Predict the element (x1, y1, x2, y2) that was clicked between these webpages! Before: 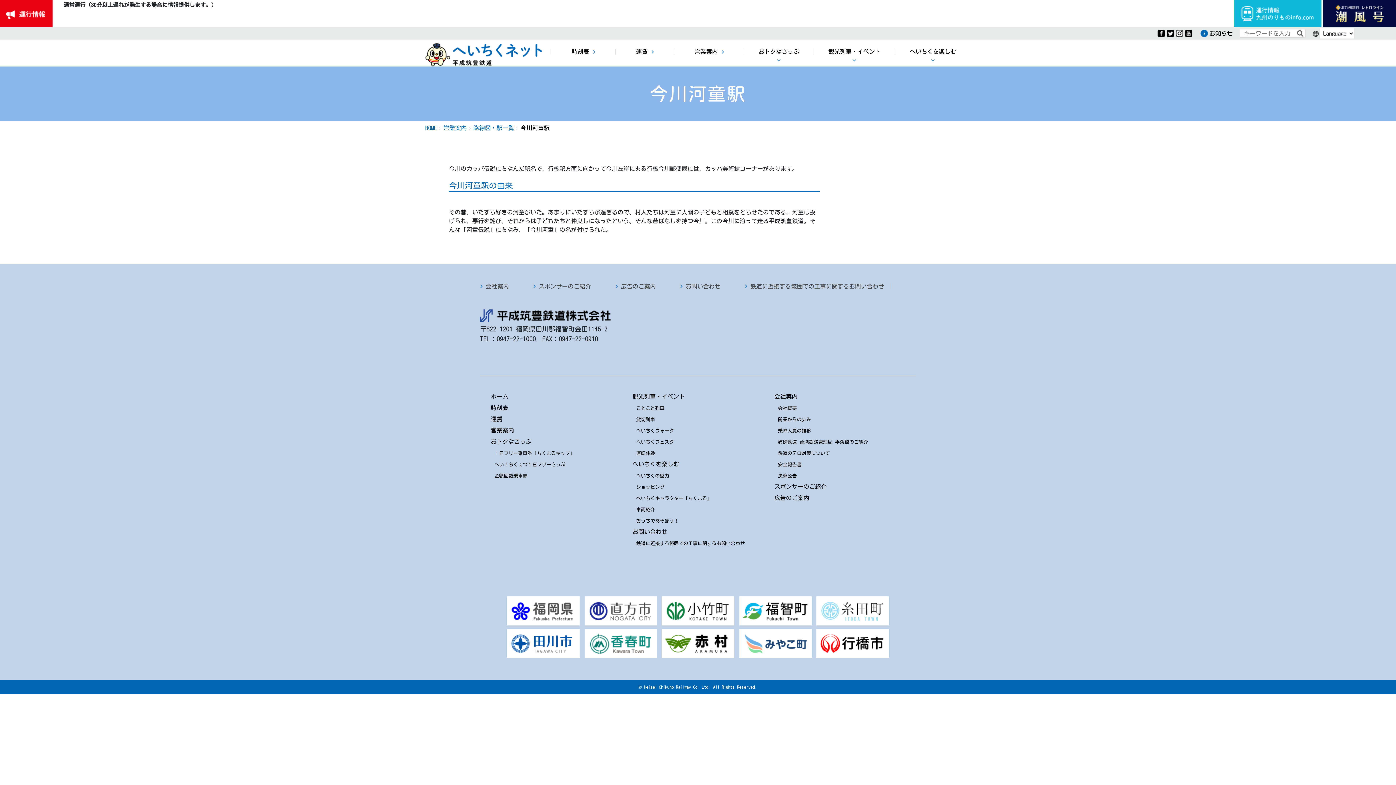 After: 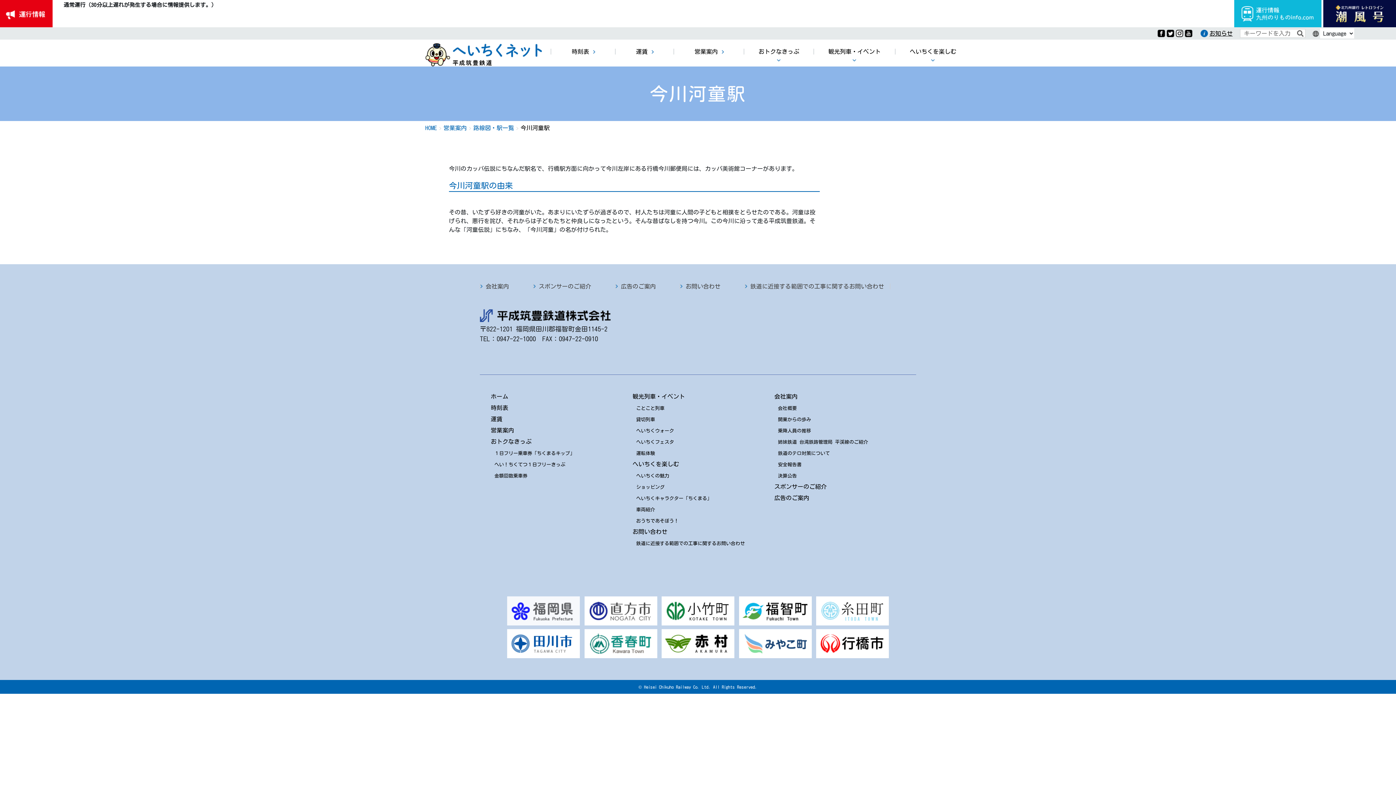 Action: bbox: (507, 607, 580, 613)